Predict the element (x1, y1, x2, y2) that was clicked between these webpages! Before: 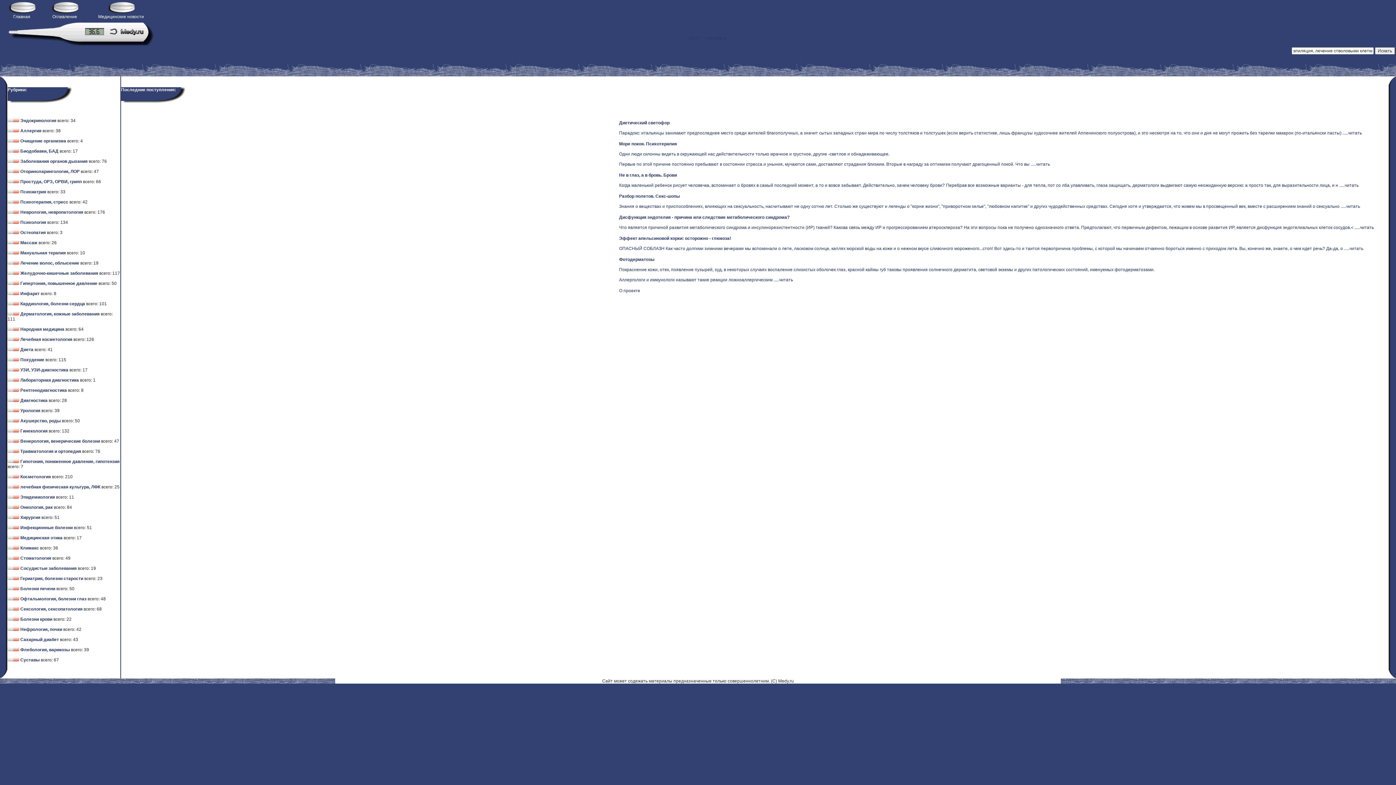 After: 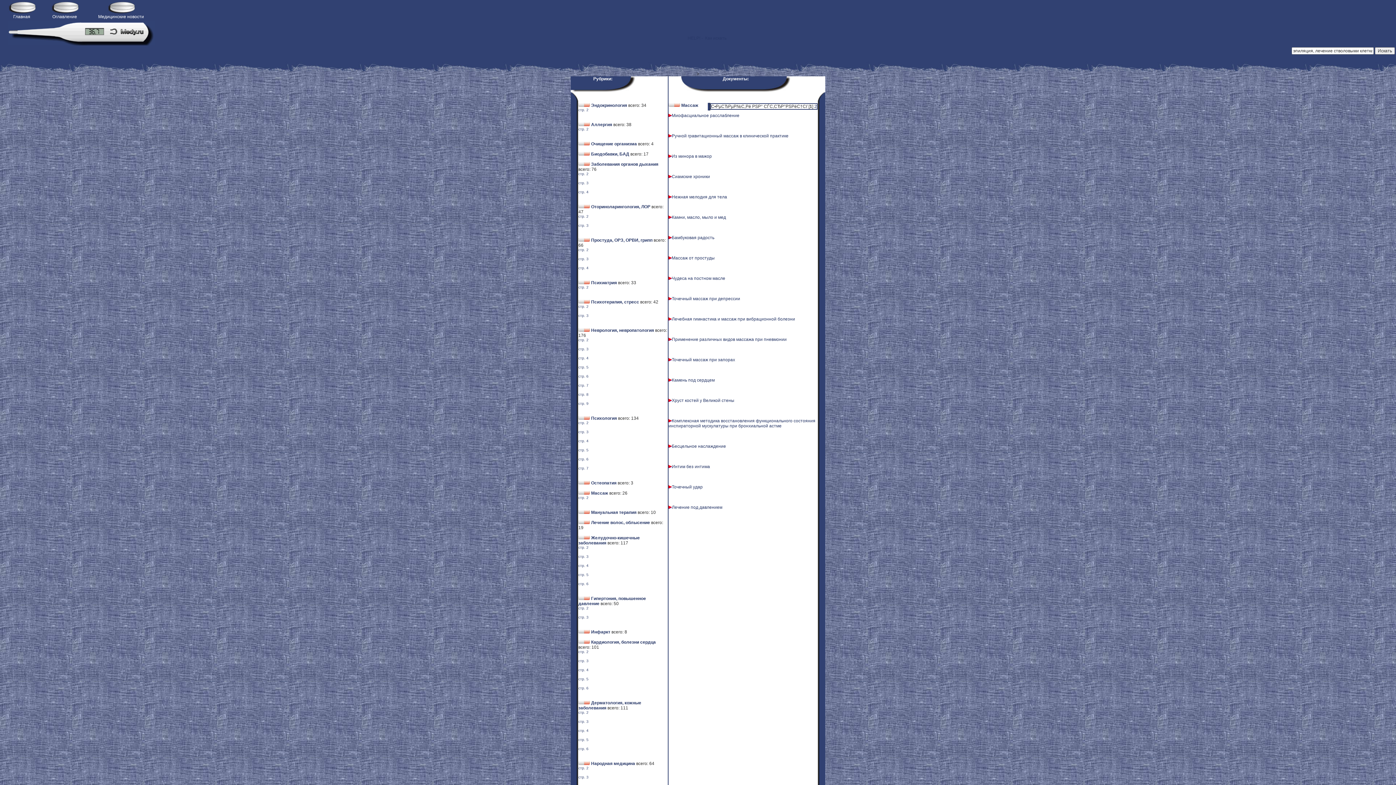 Action: bbox: (7, 240, 38, 245) label:  Массаж 